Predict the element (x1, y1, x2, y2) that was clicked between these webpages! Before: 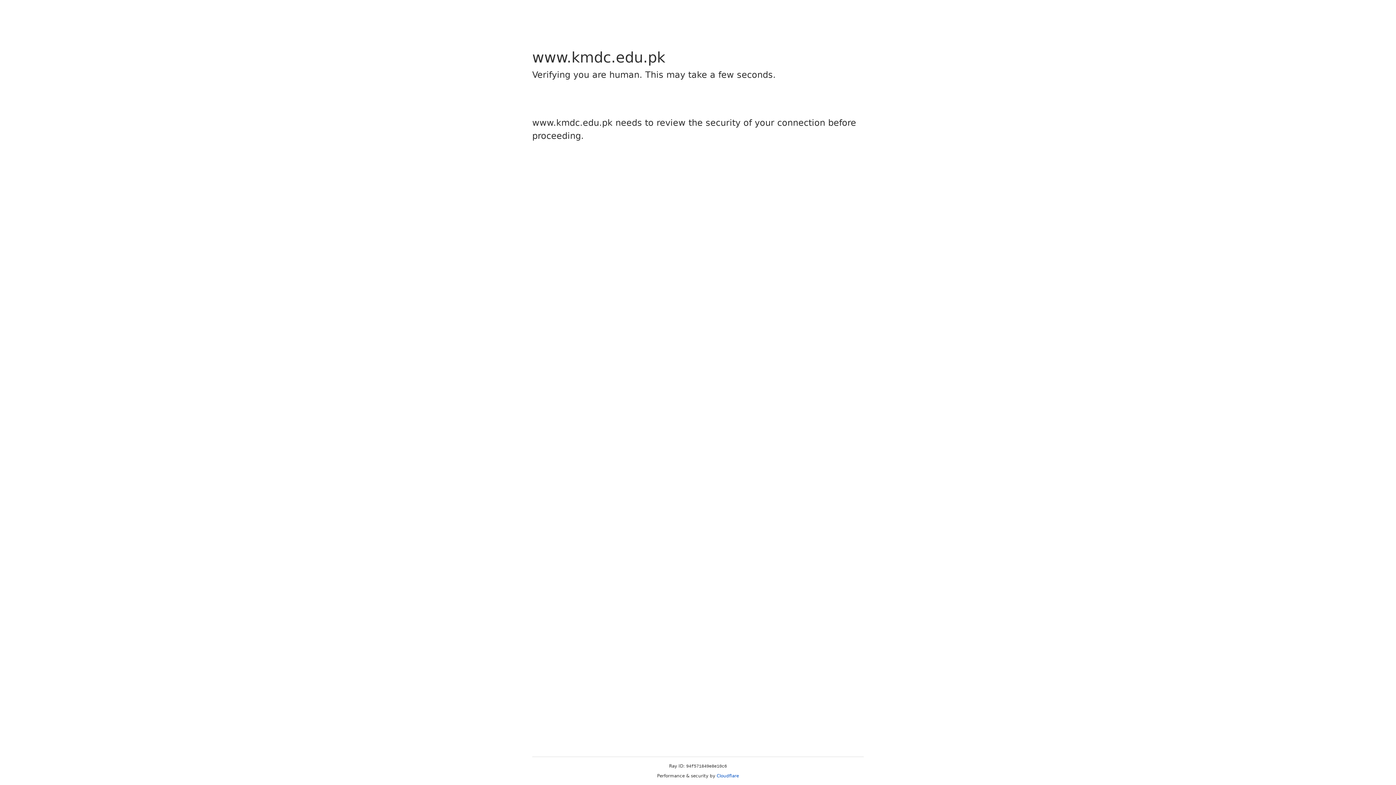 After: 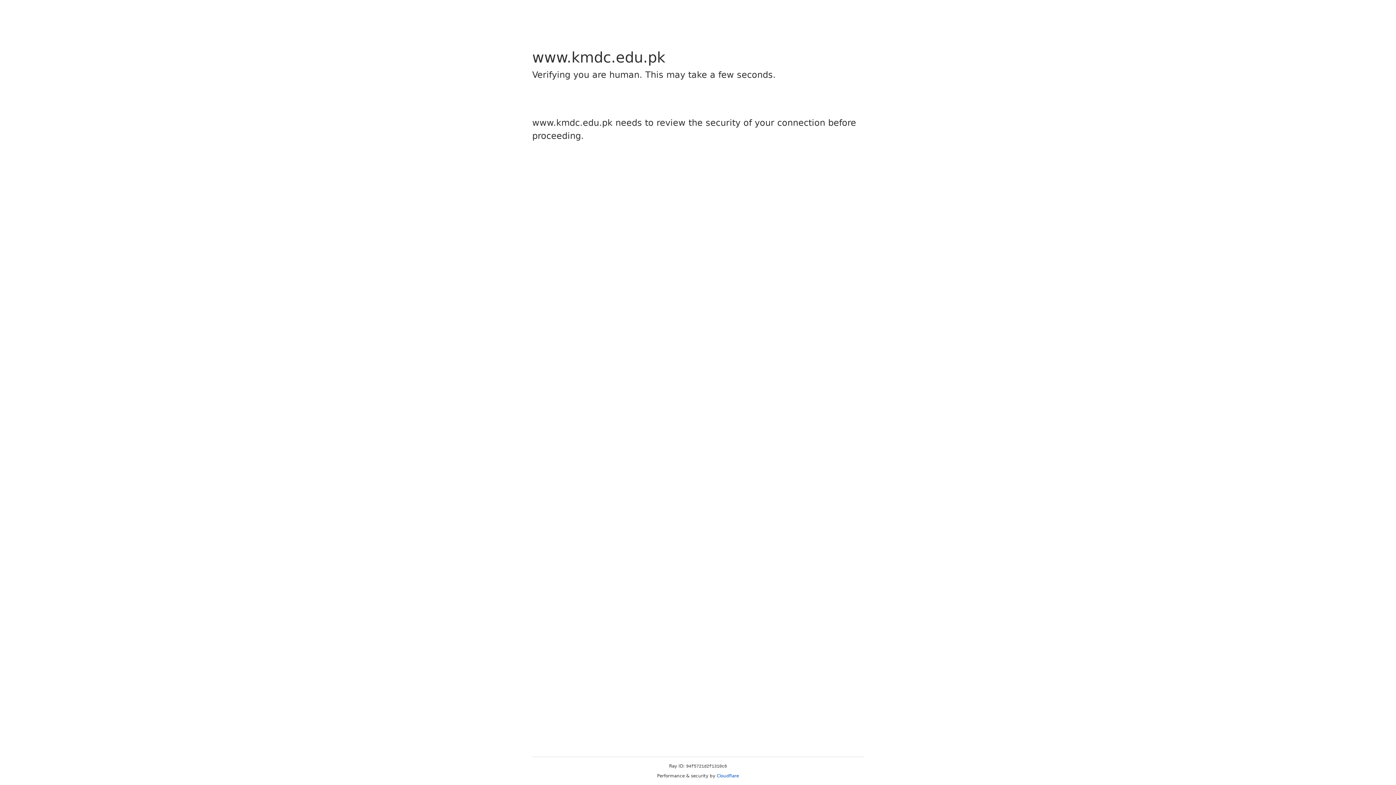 Action: label: Cloudflare bbox: (716, 773, 739, 778)